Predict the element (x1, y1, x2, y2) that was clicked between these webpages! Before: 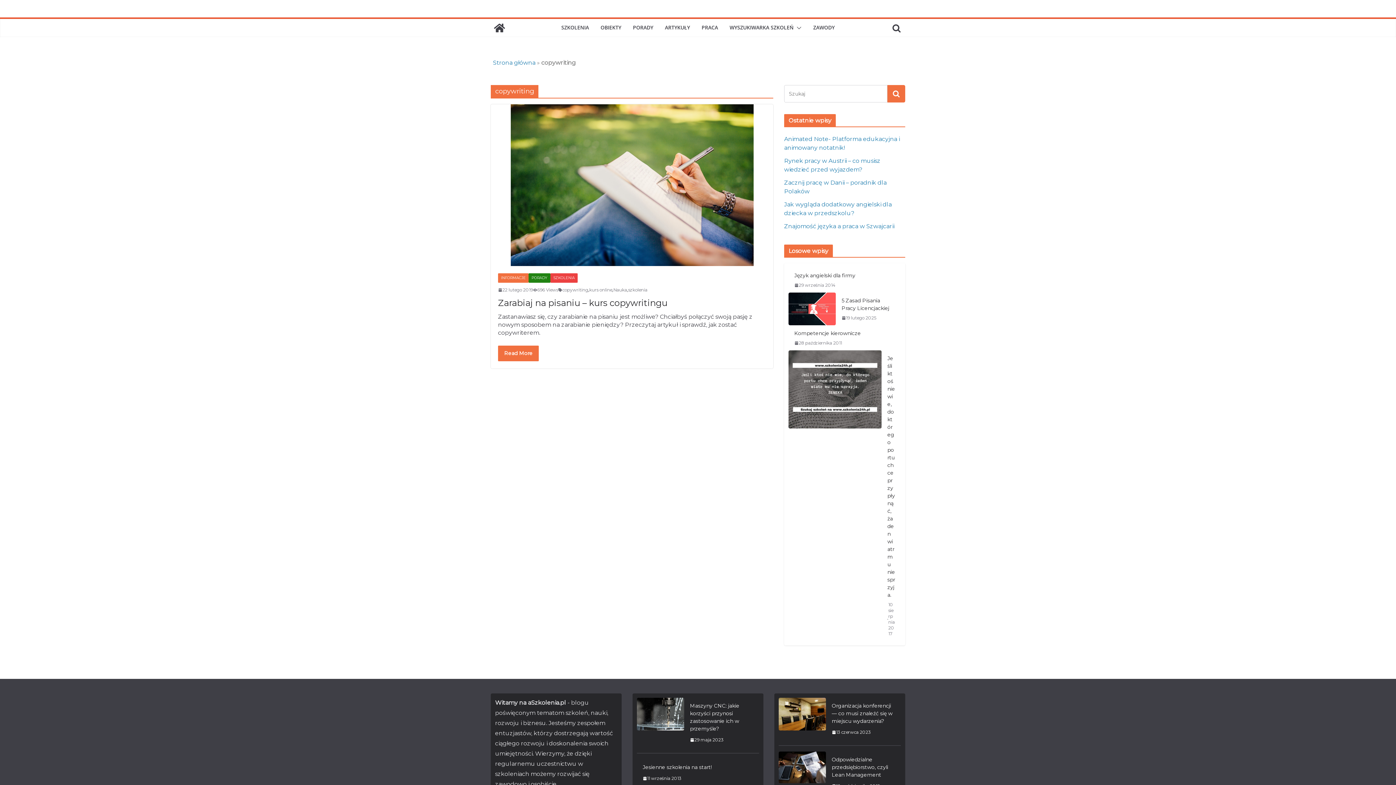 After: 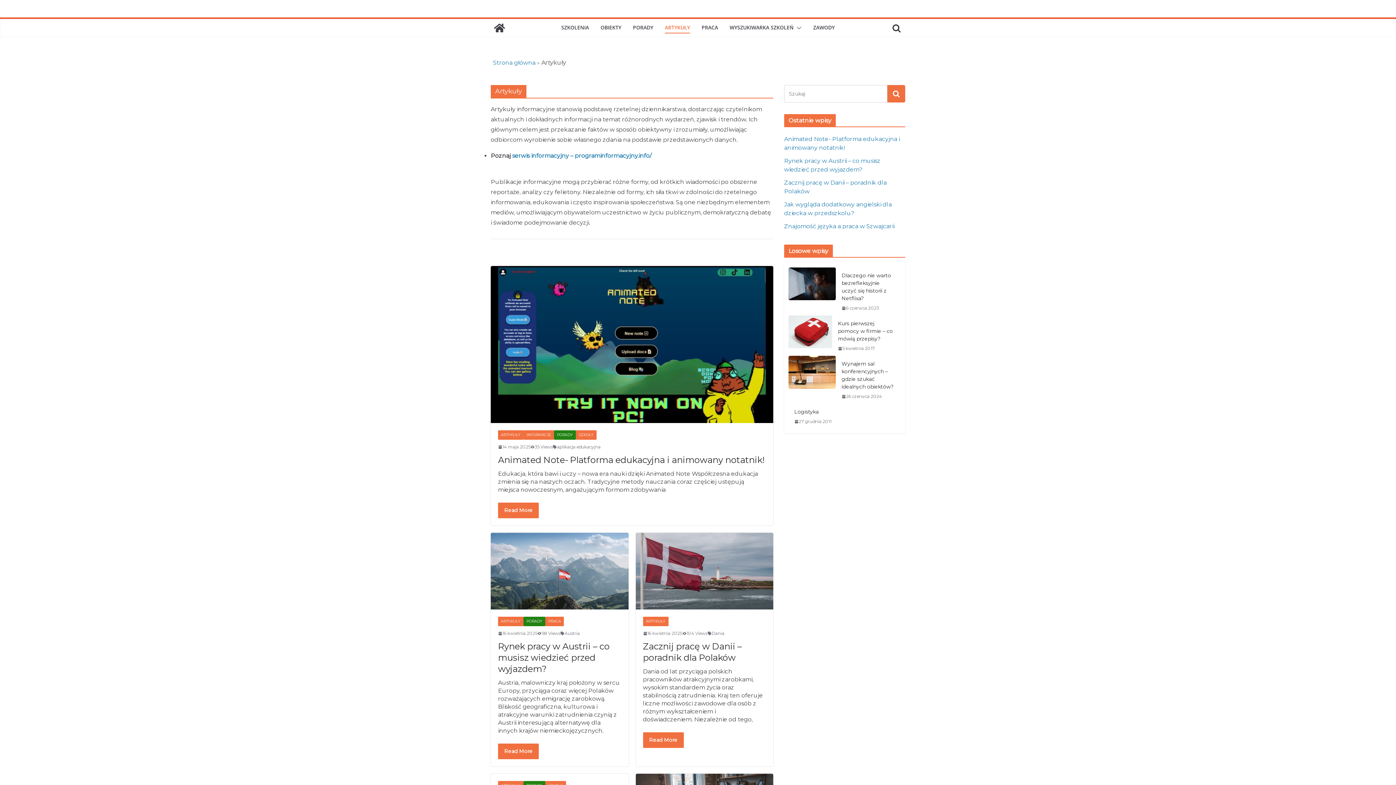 Action: label: ARTYKUŁY bbox: (665, 22, 690, 33)